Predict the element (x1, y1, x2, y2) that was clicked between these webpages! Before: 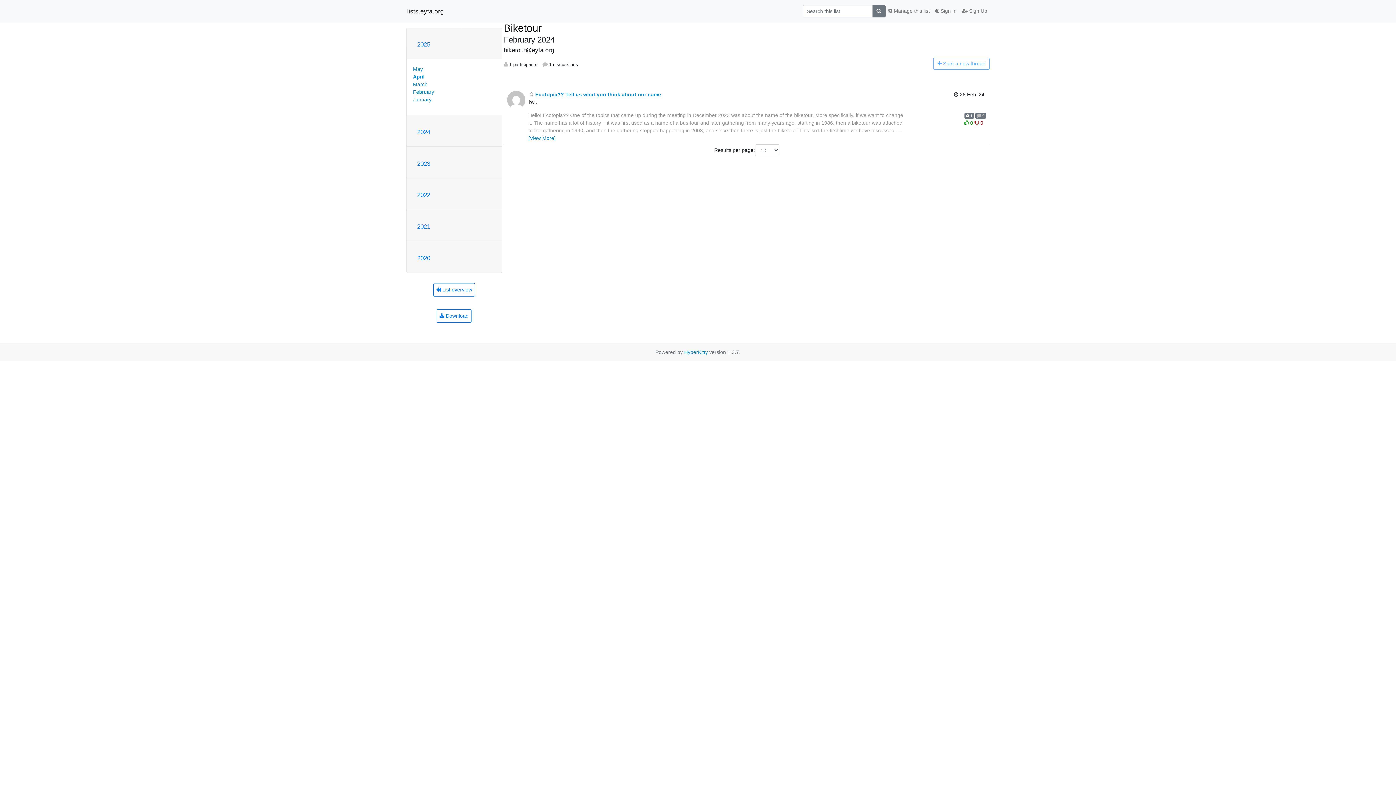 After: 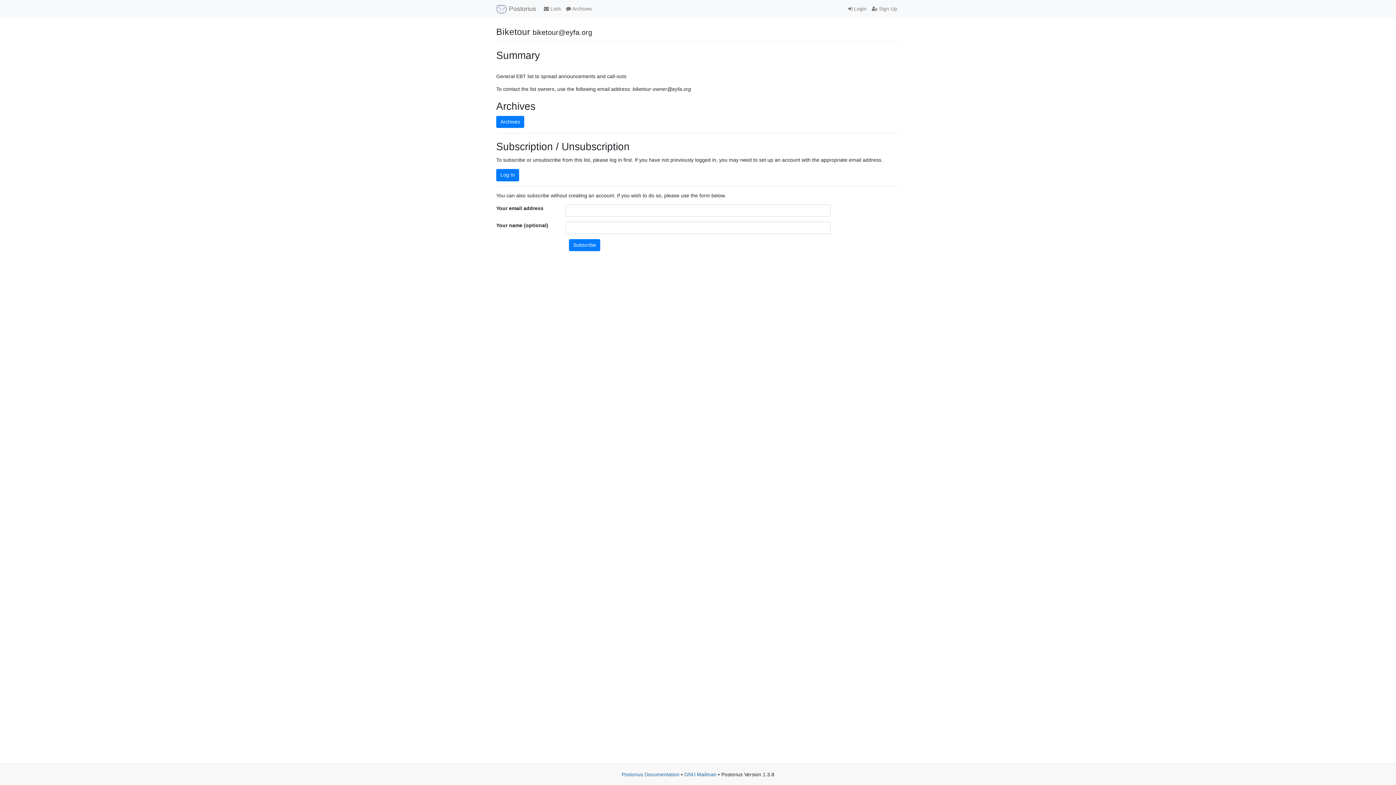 Action: label:  Manage this list bbox: (885, 4, 932, 17)